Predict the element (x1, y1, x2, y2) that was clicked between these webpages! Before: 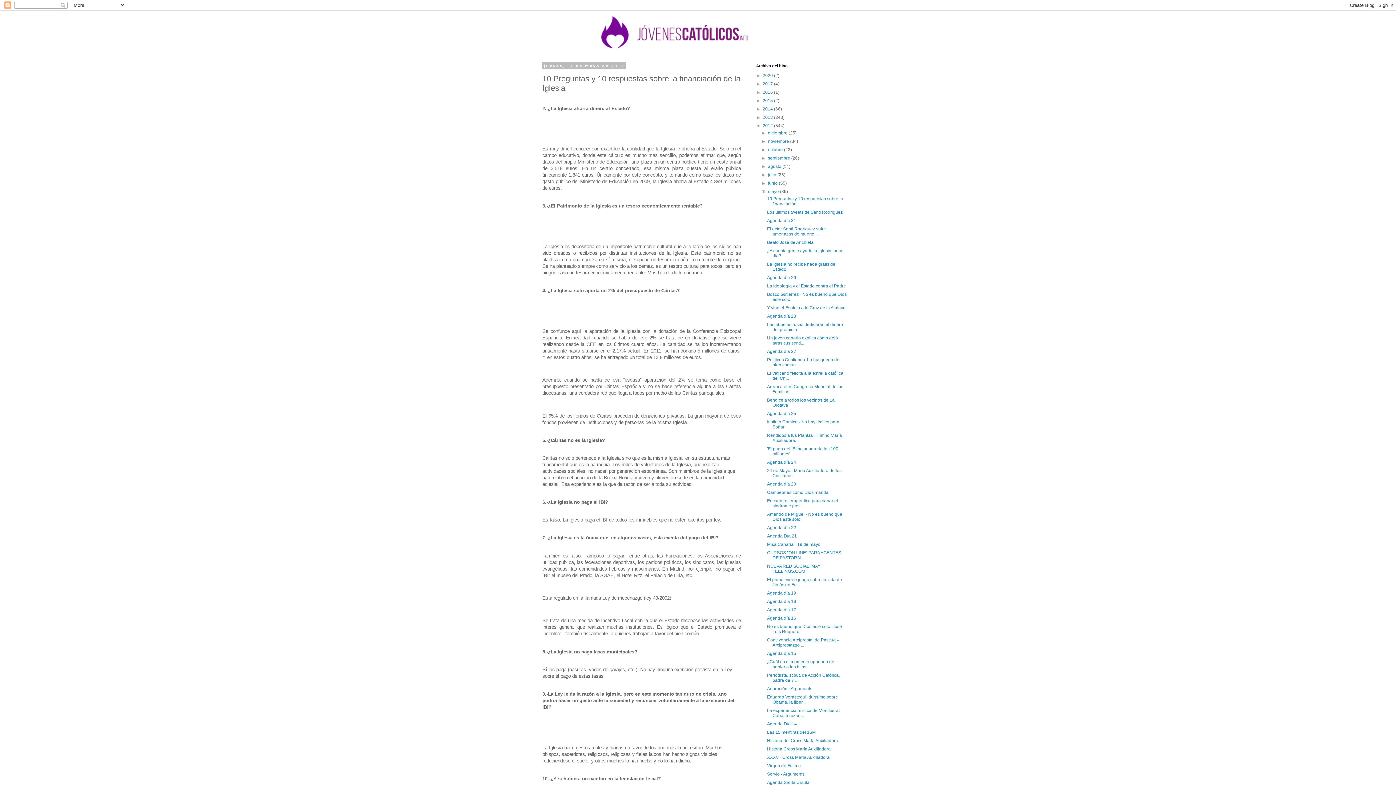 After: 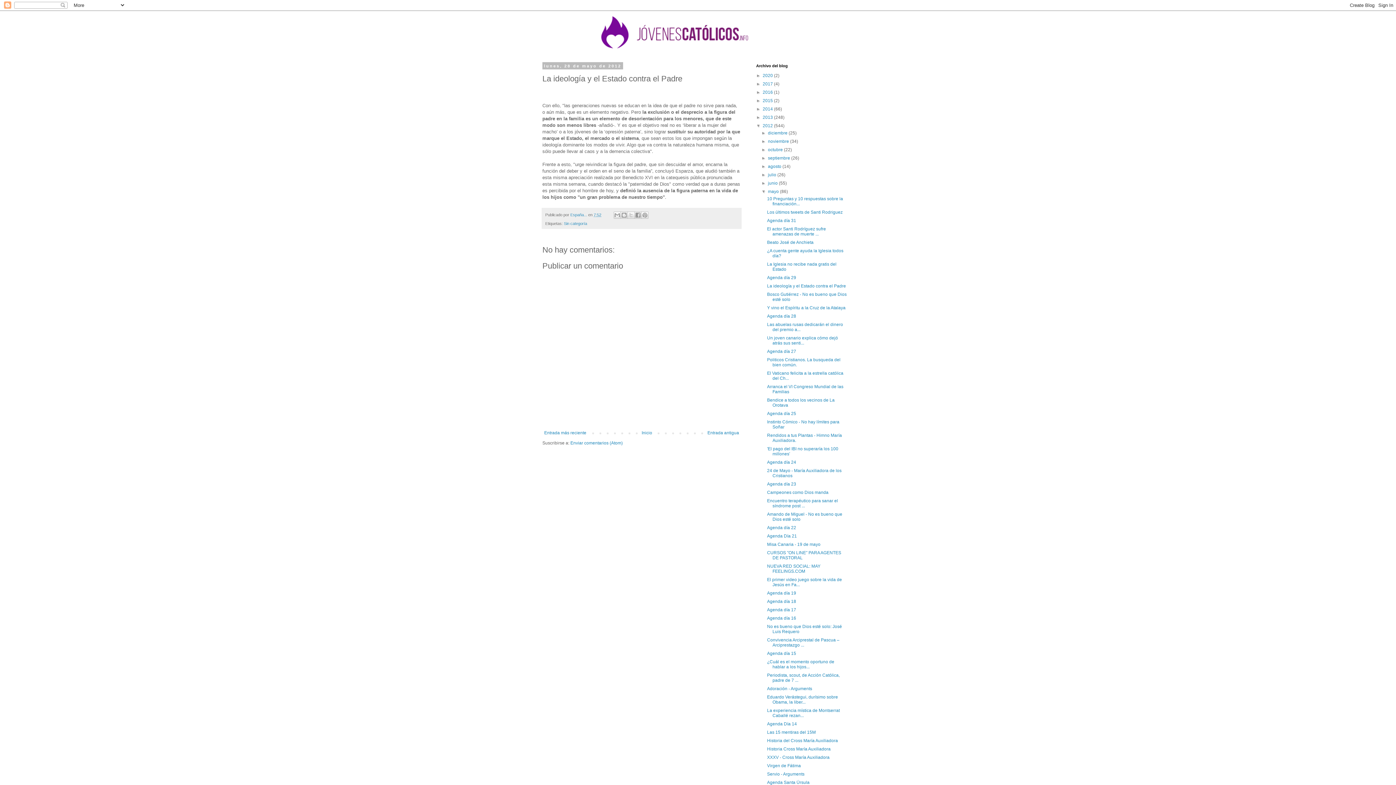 Action: bbox: (767, 283, 846, 288) label: La ideología y el Estado contra el Padre